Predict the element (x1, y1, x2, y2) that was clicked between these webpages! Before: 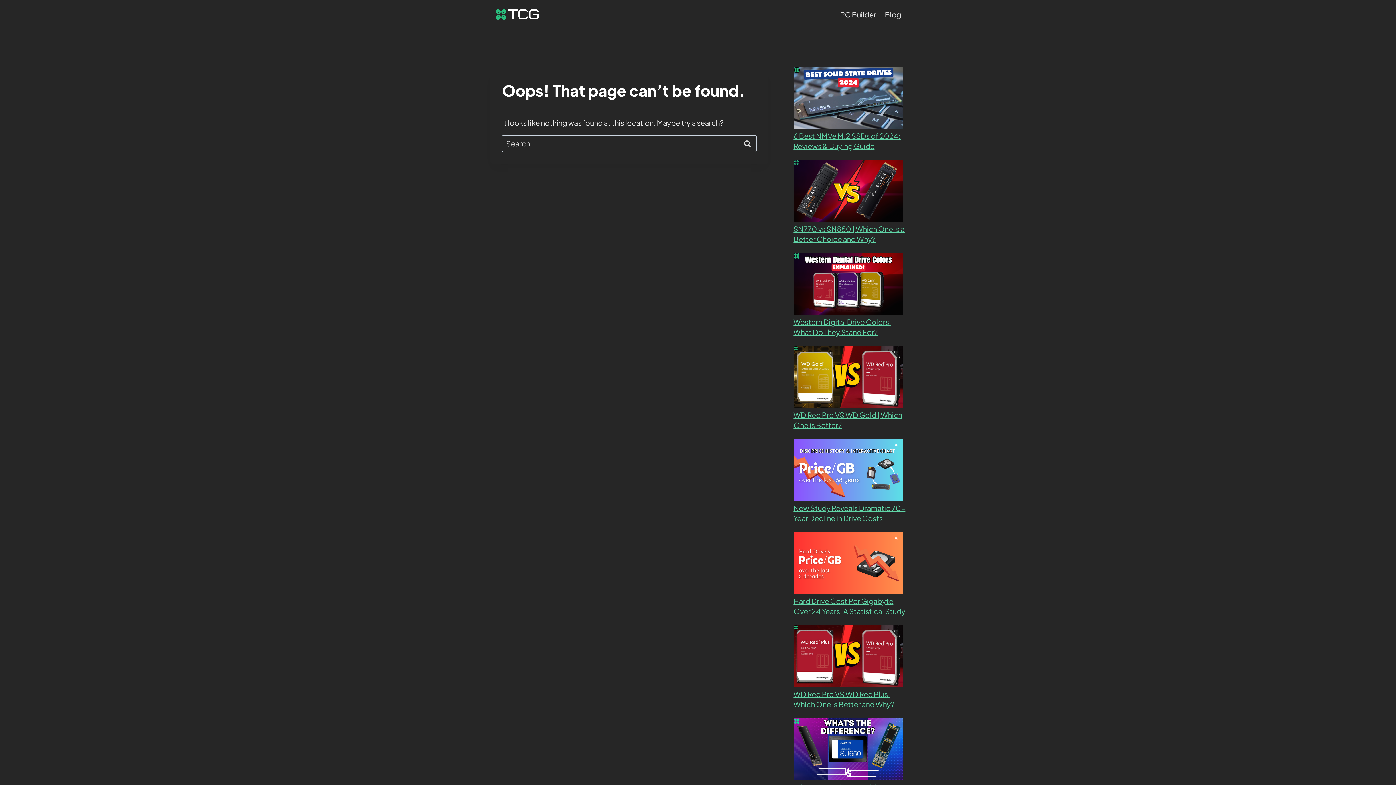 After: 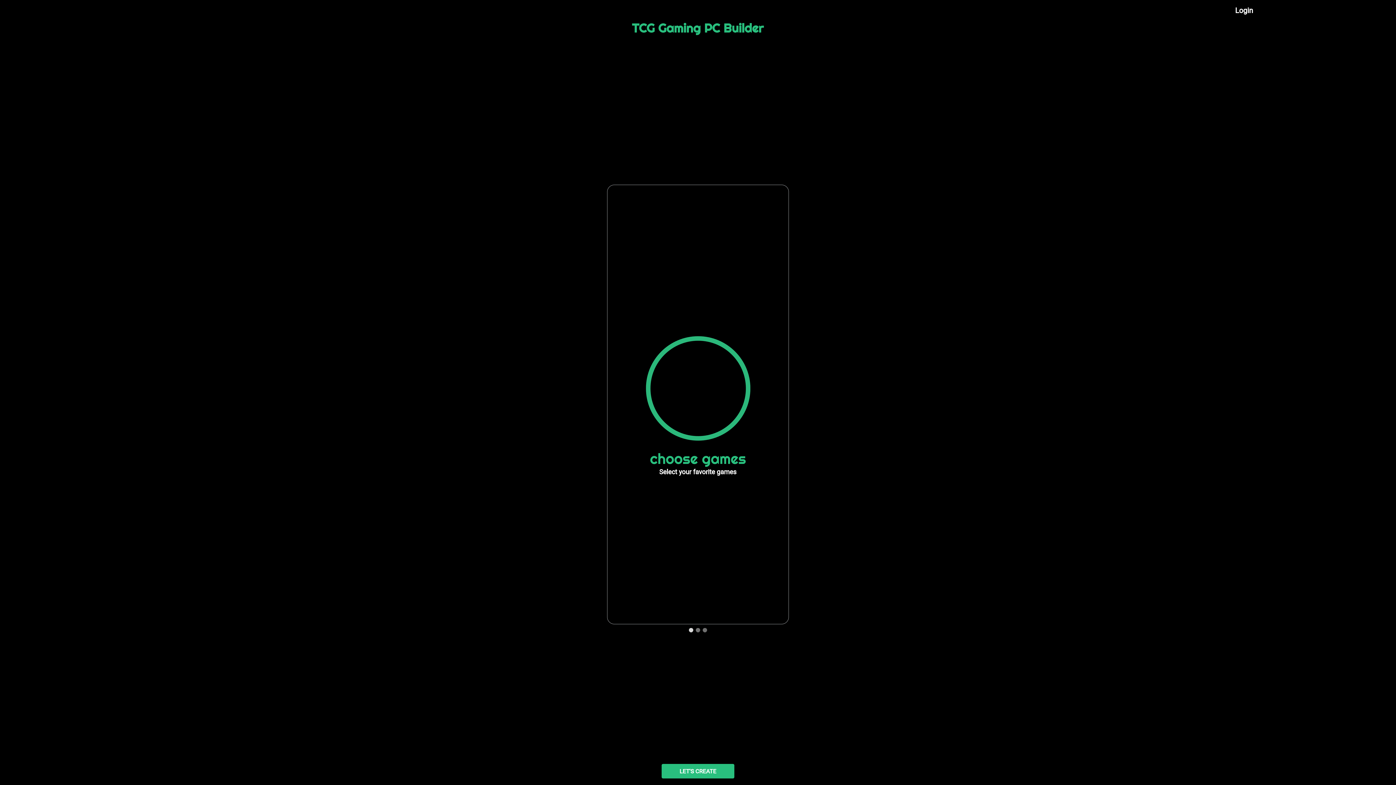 Action: label: PC Builder bbox: (836, 5, 880, 24)